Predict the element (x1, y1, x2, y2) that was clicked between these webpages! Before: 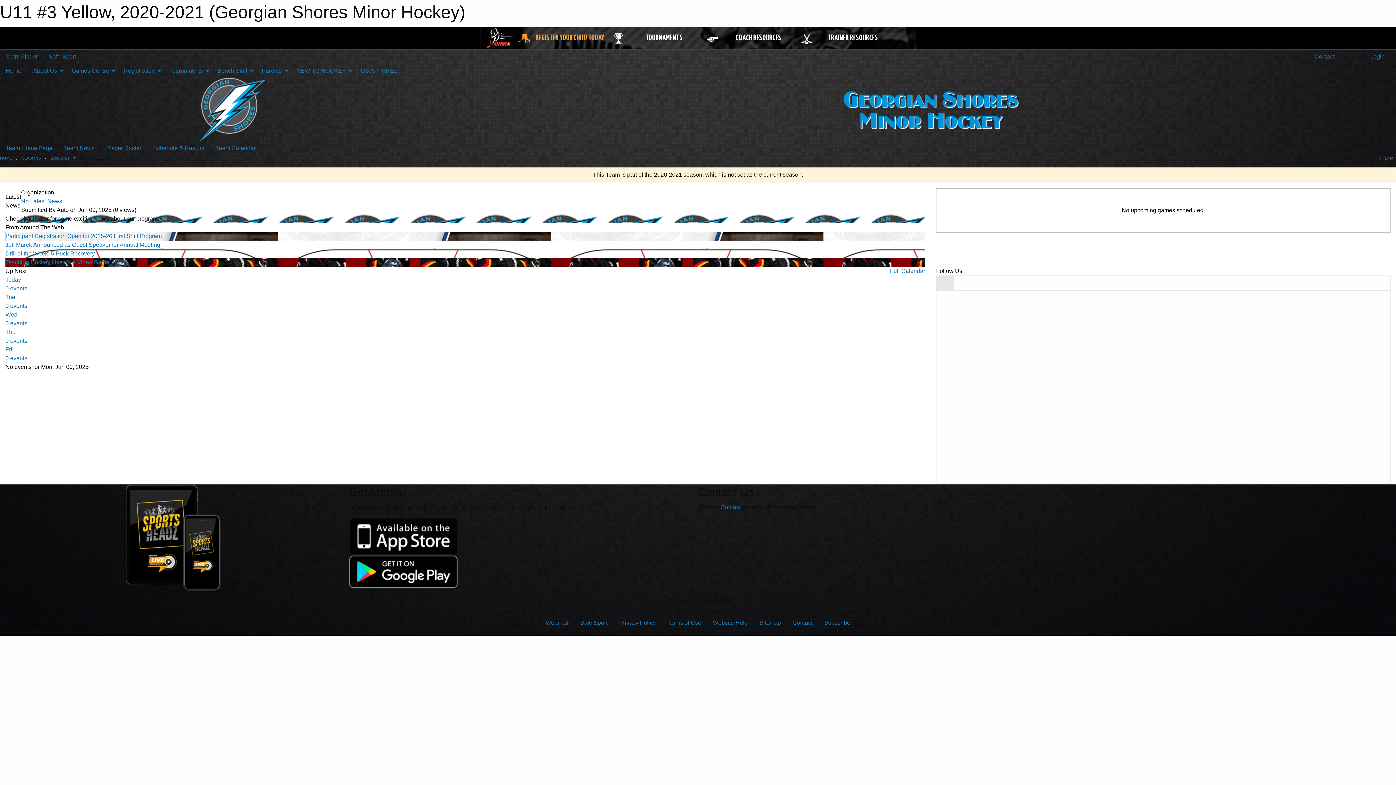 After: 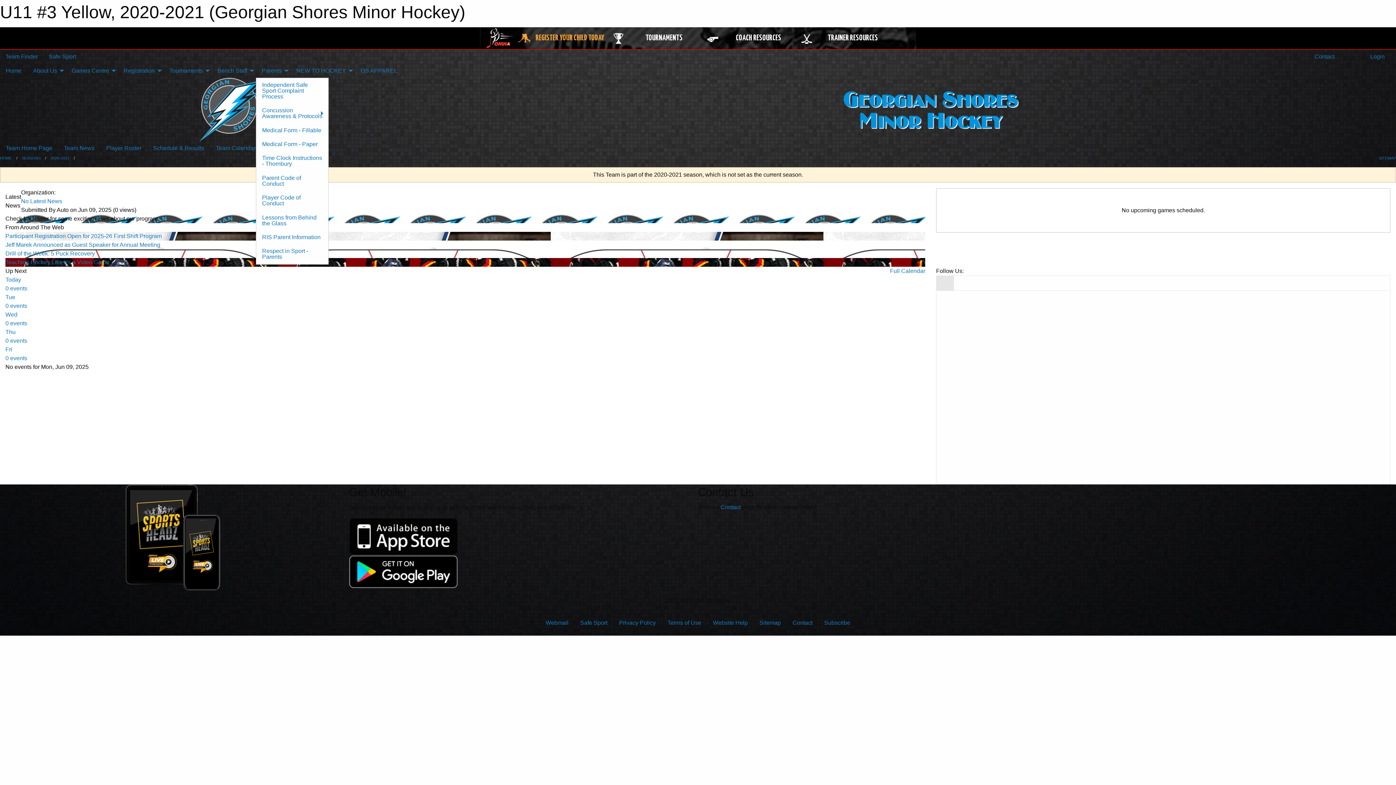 Action: bbox: (256, 63, 290, 77) label: Parents